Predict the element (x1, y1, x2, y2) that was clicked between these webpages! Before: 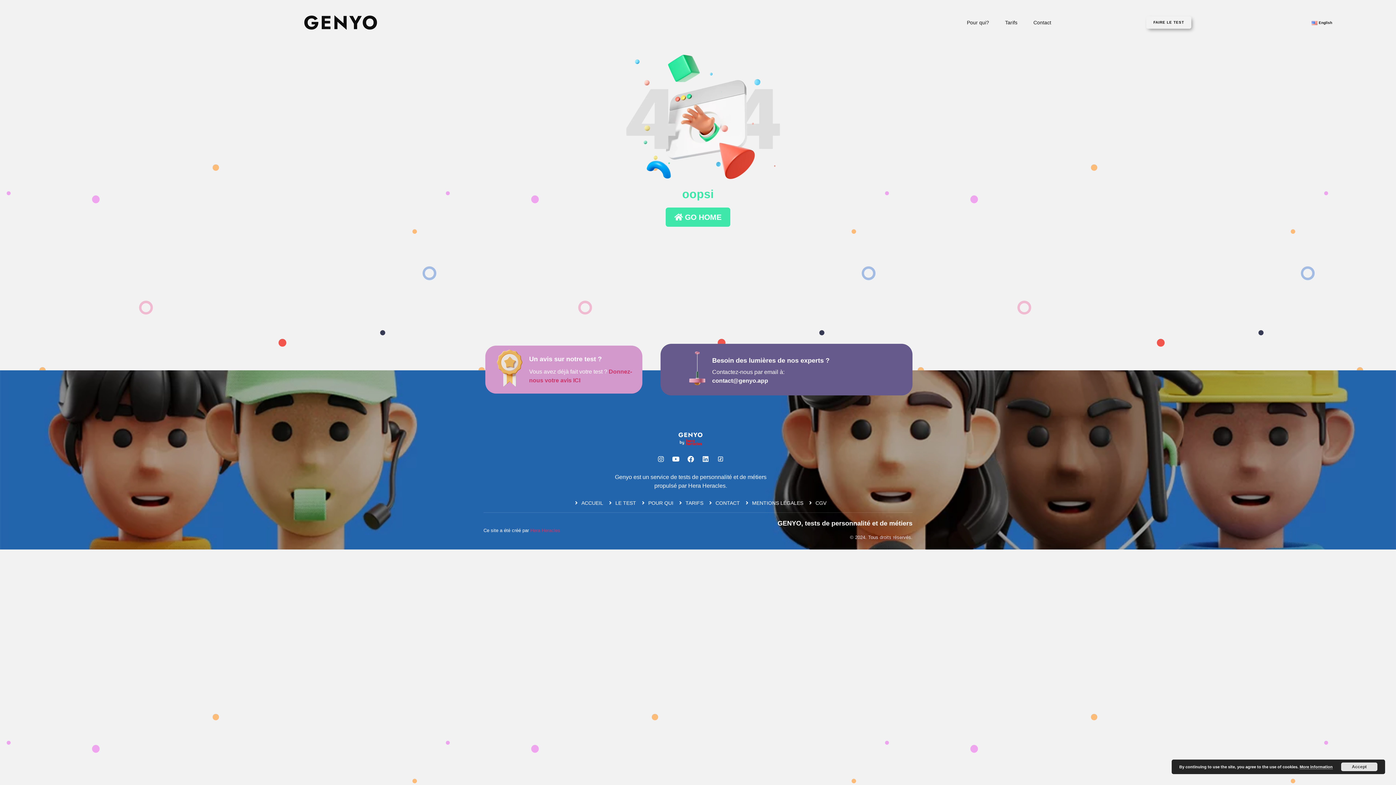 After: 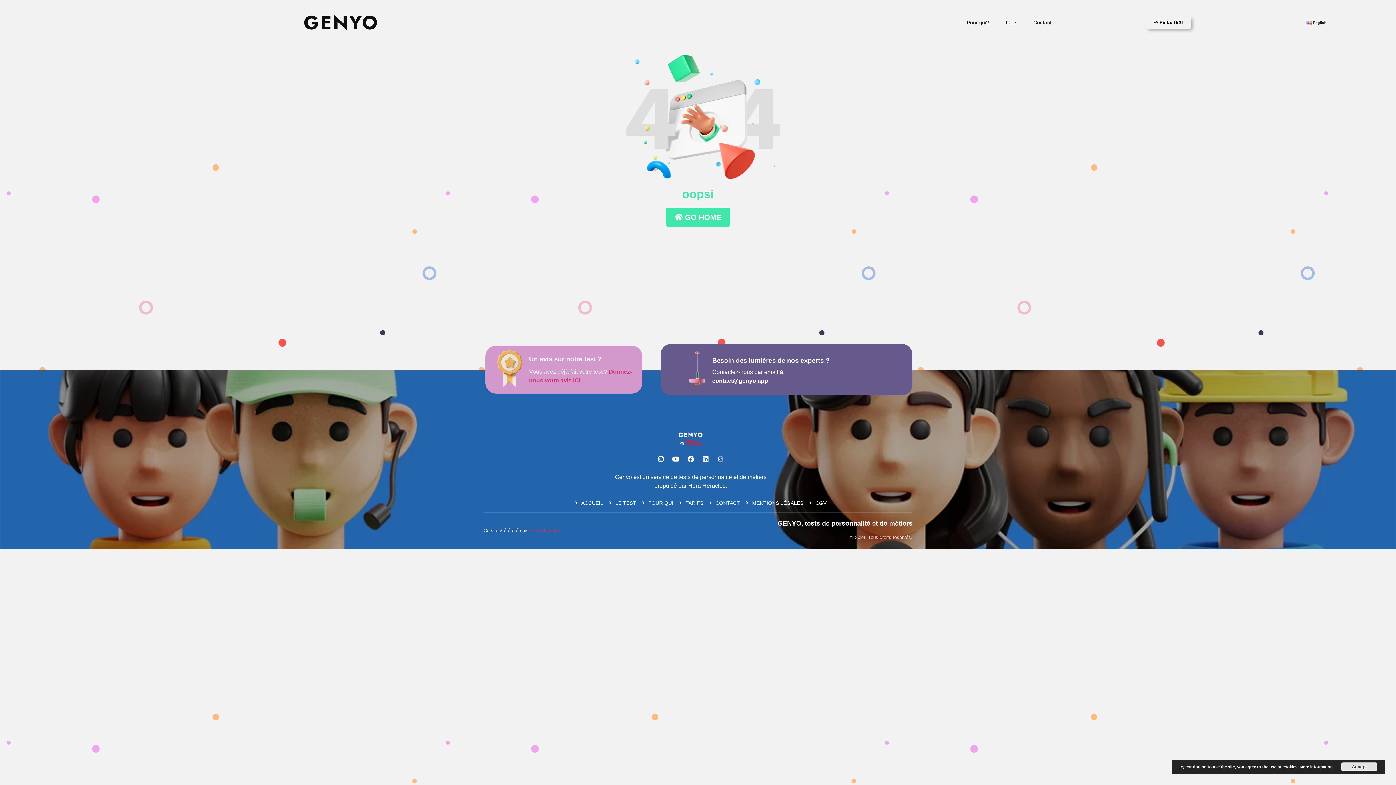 Action: bbox: (714, 452, 727, 465) label: Tiktok Genyo